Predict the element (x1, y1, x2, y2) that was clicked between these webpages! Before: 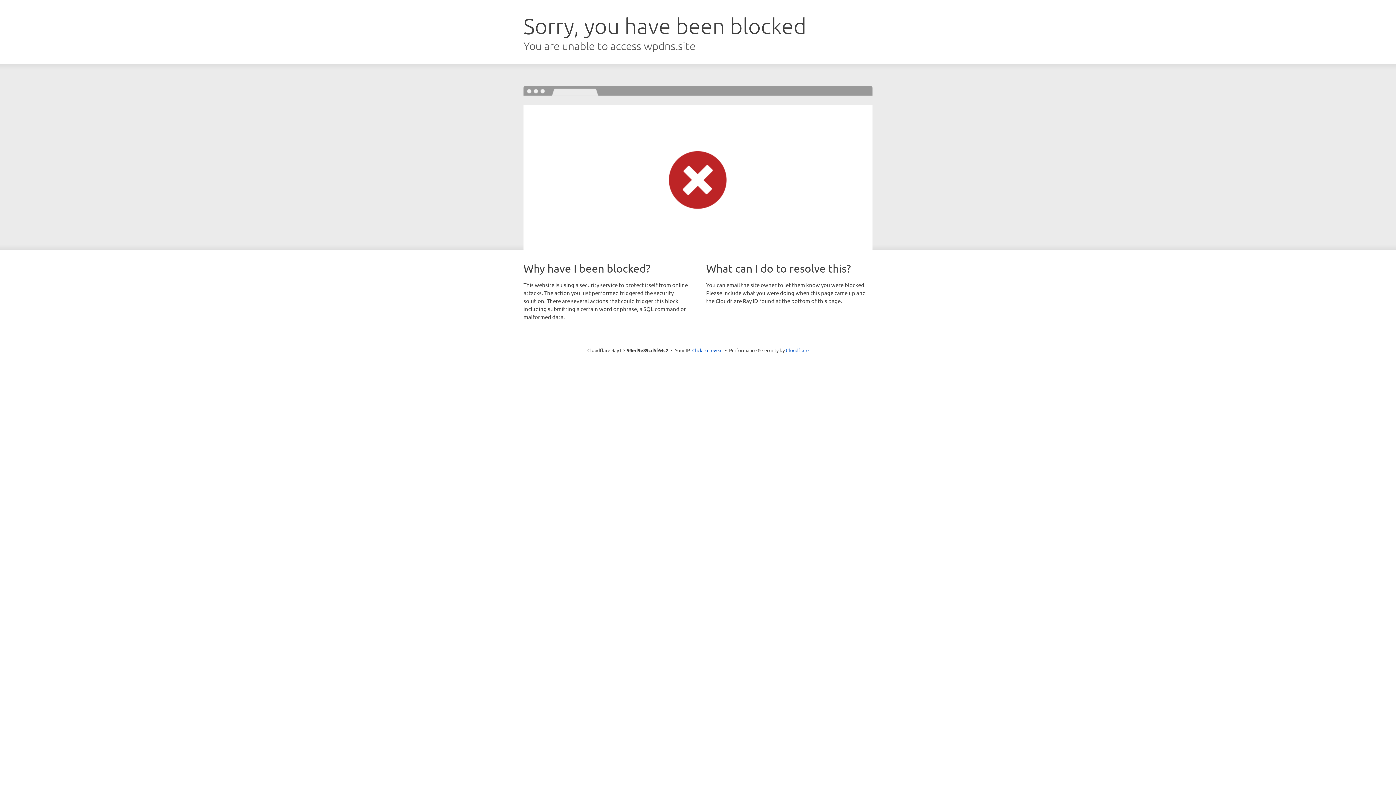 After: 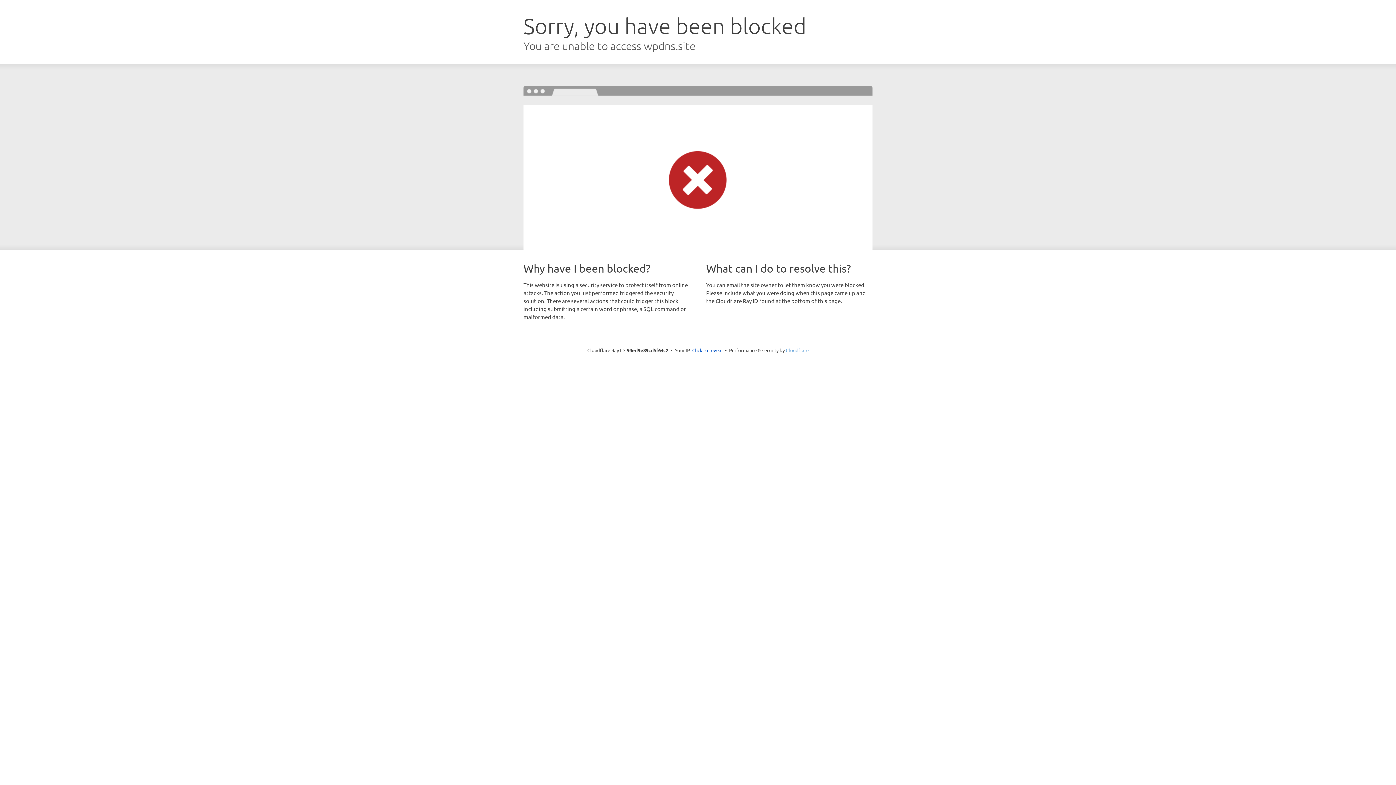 Action: label: Cloudflare bbox: (786, 347, 808, 353)